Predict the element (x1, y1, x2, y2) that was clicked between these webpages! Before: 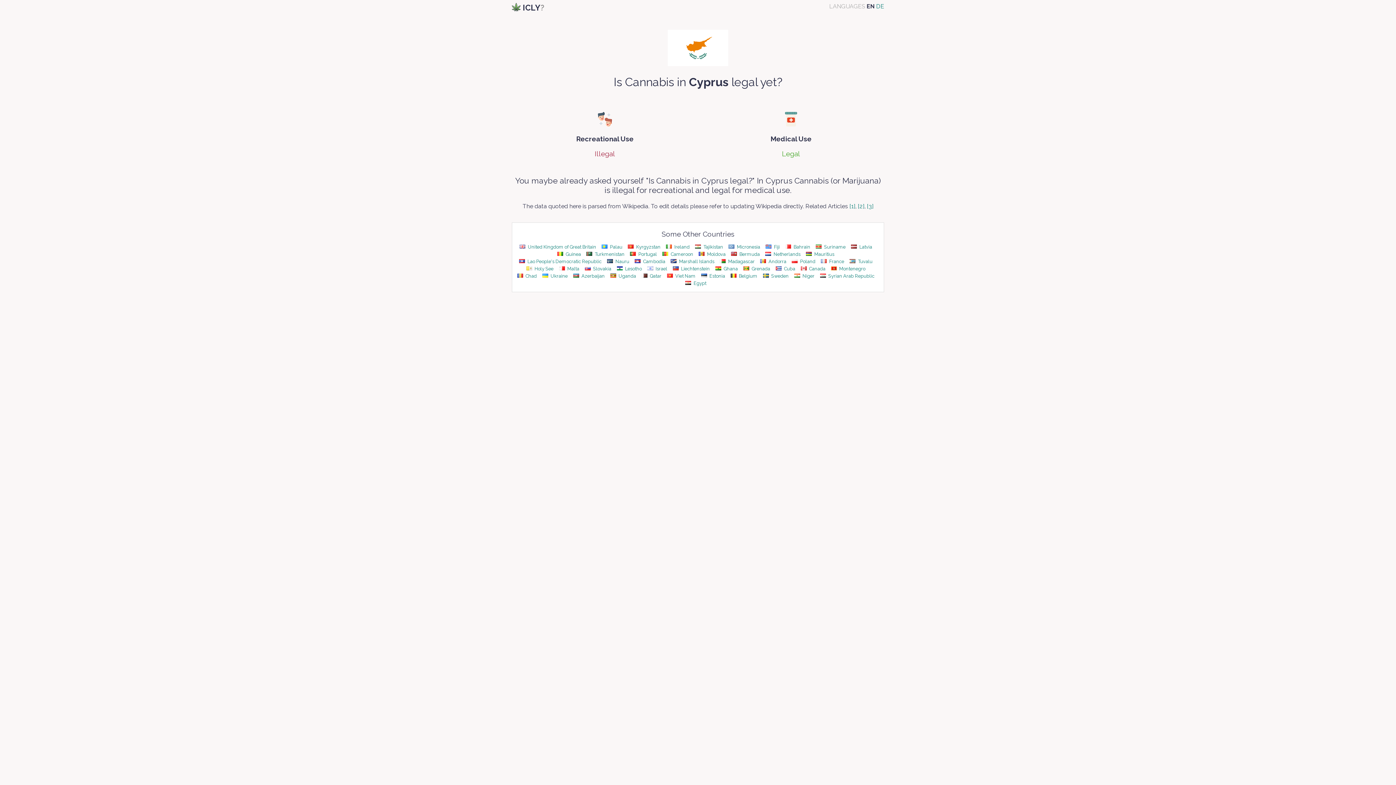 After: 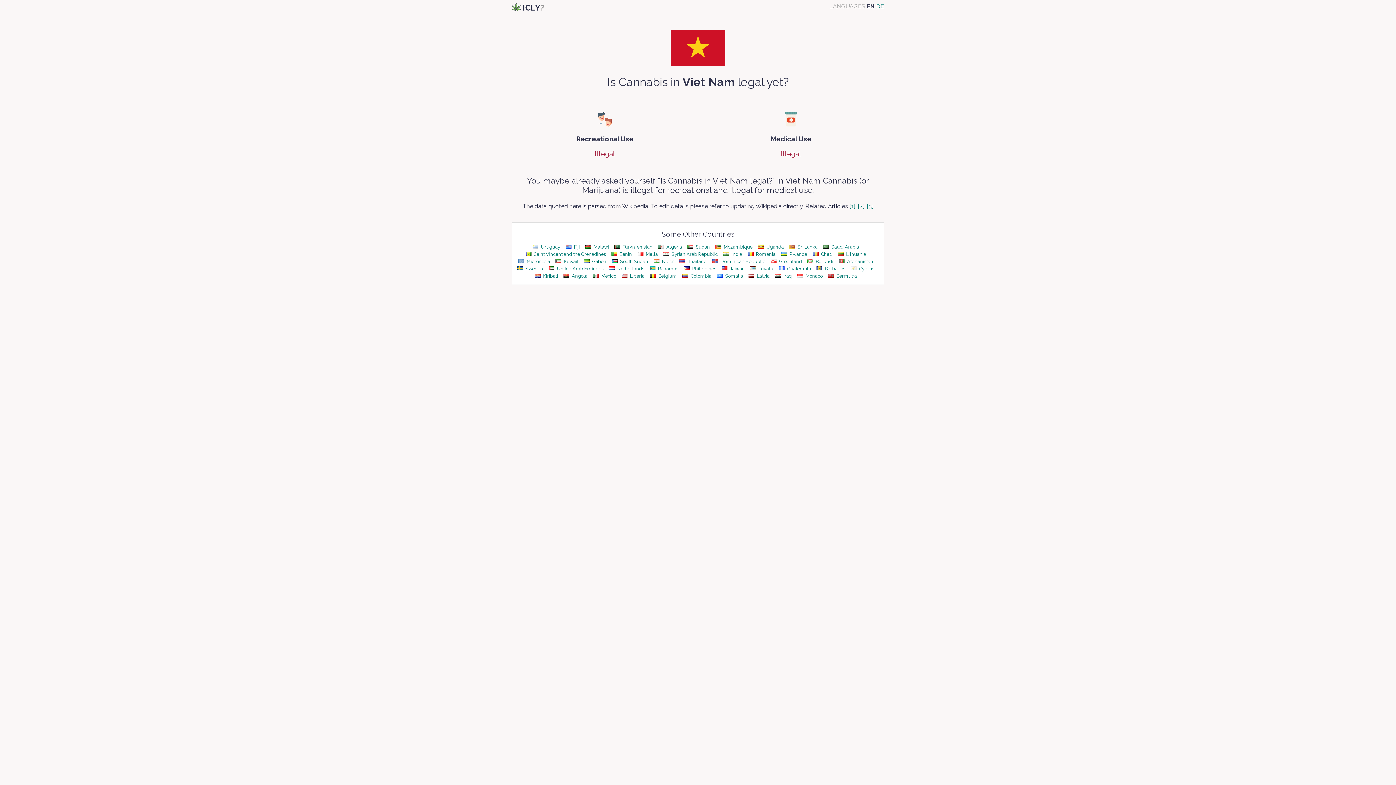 Action: label:  Viet Nam bbox: (667, 272, 695, 279)